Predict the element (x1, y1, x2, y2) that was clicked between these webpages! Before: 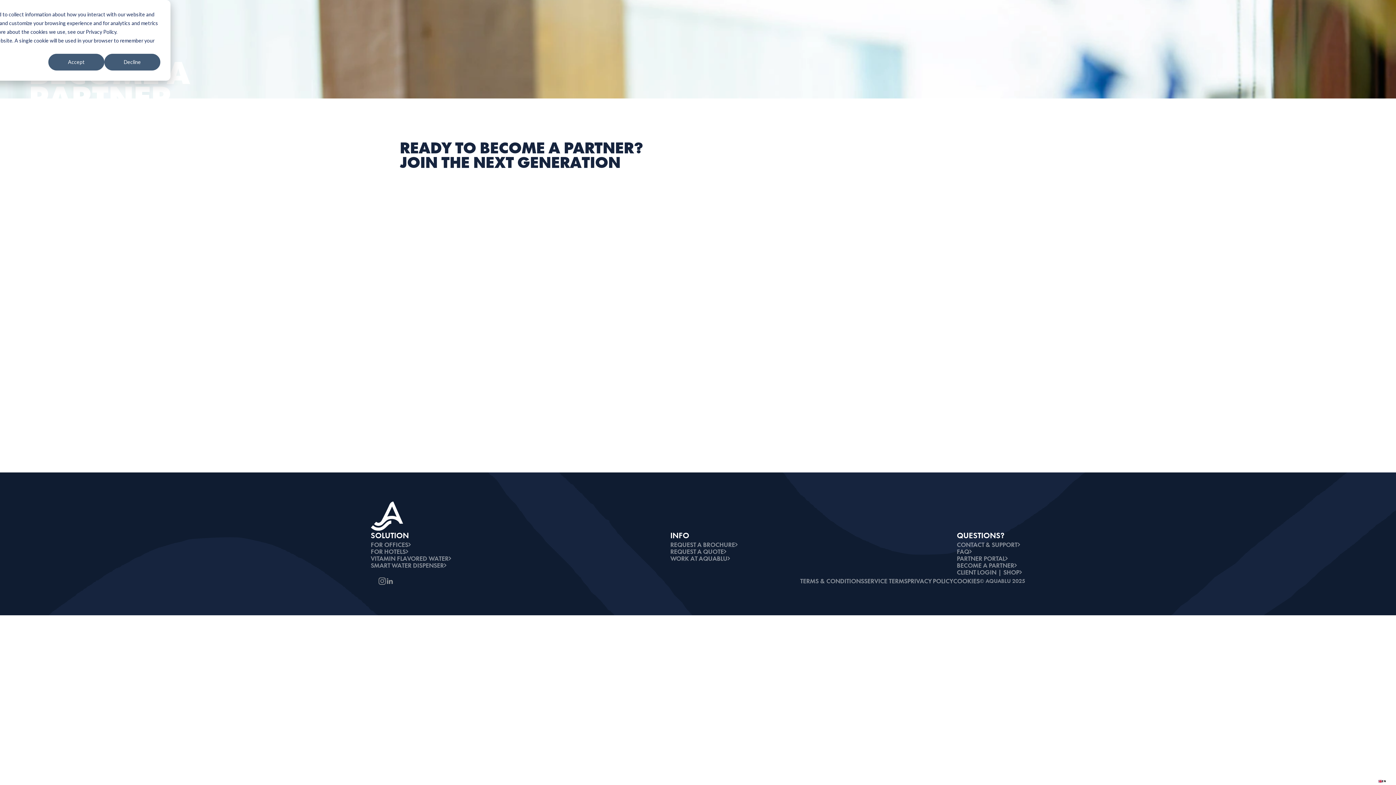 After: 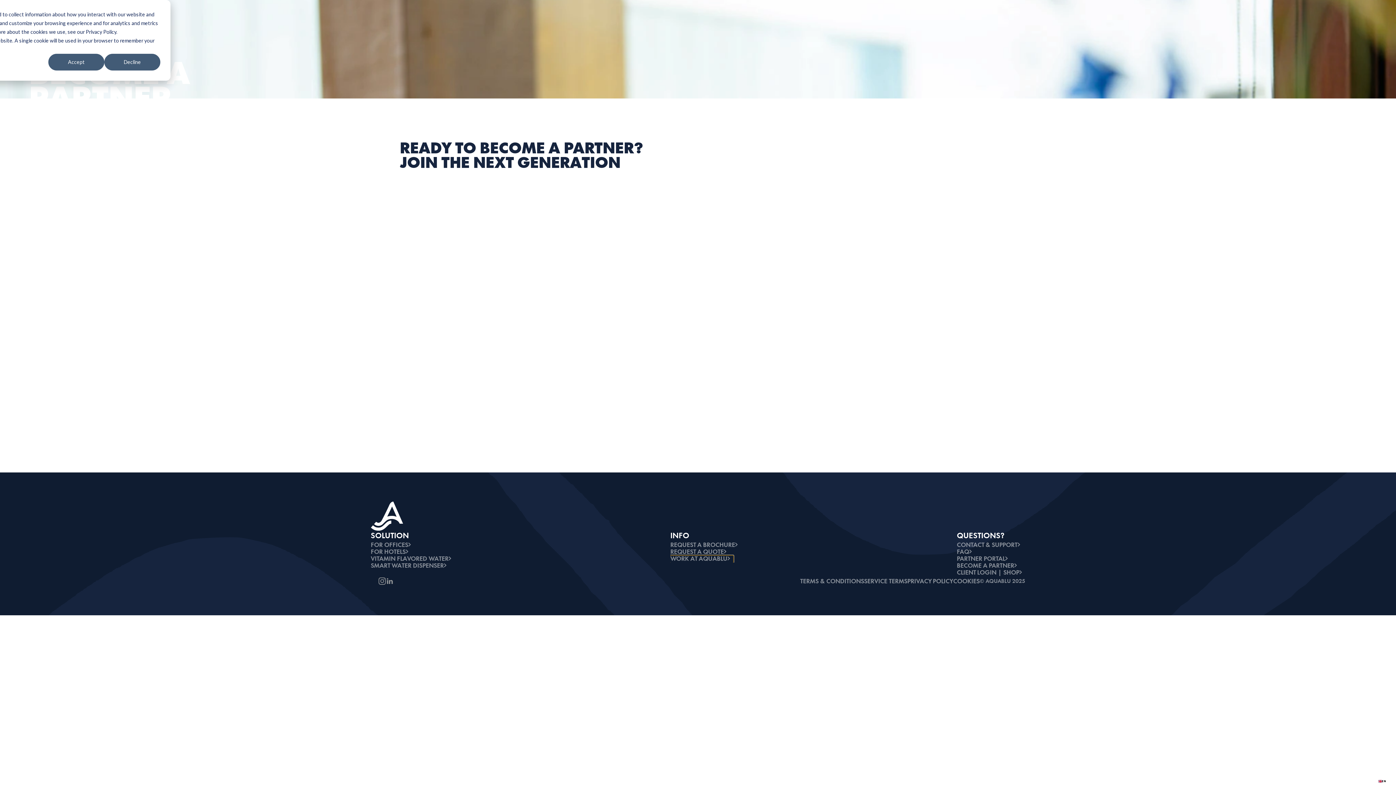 Action: label: WORK AT AQUABLU bbox: (670, 556, 733, 562)